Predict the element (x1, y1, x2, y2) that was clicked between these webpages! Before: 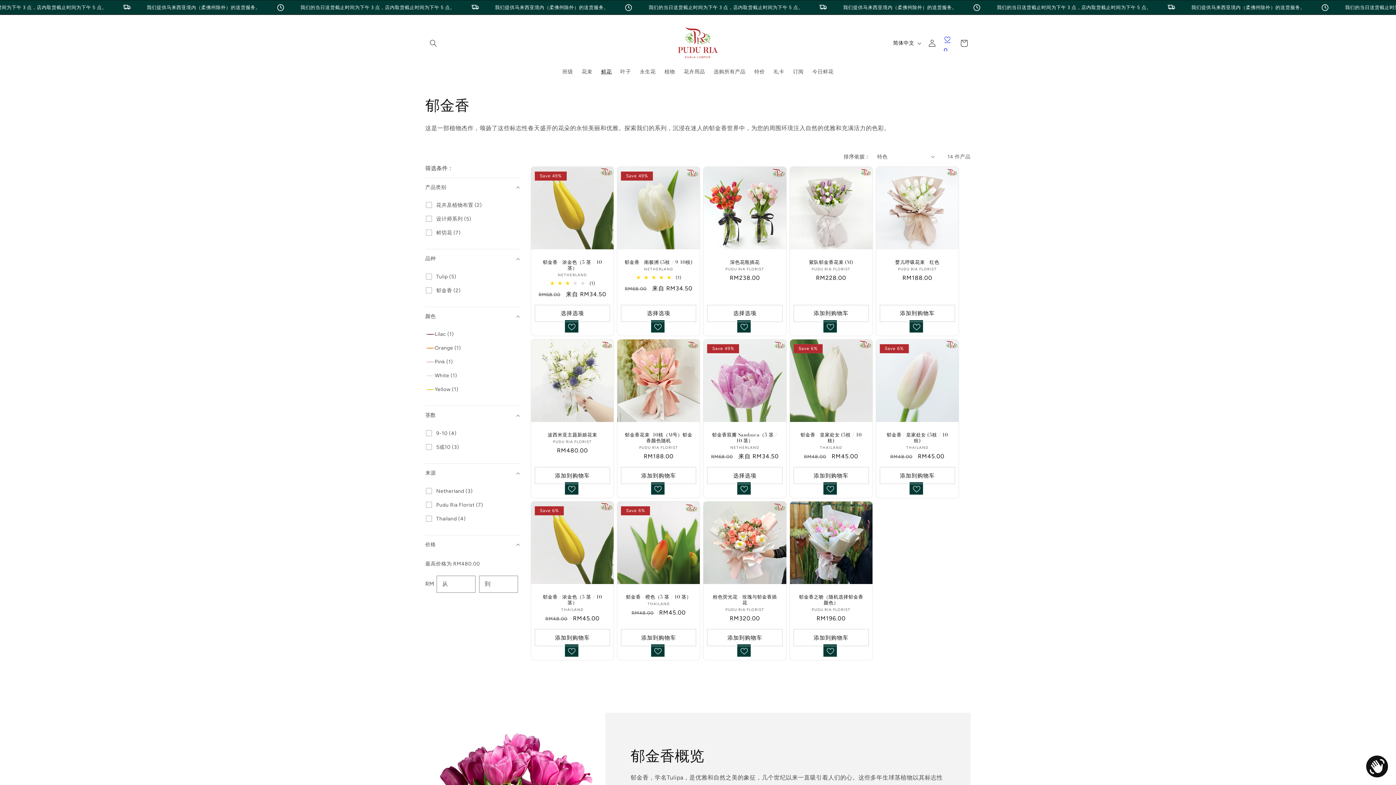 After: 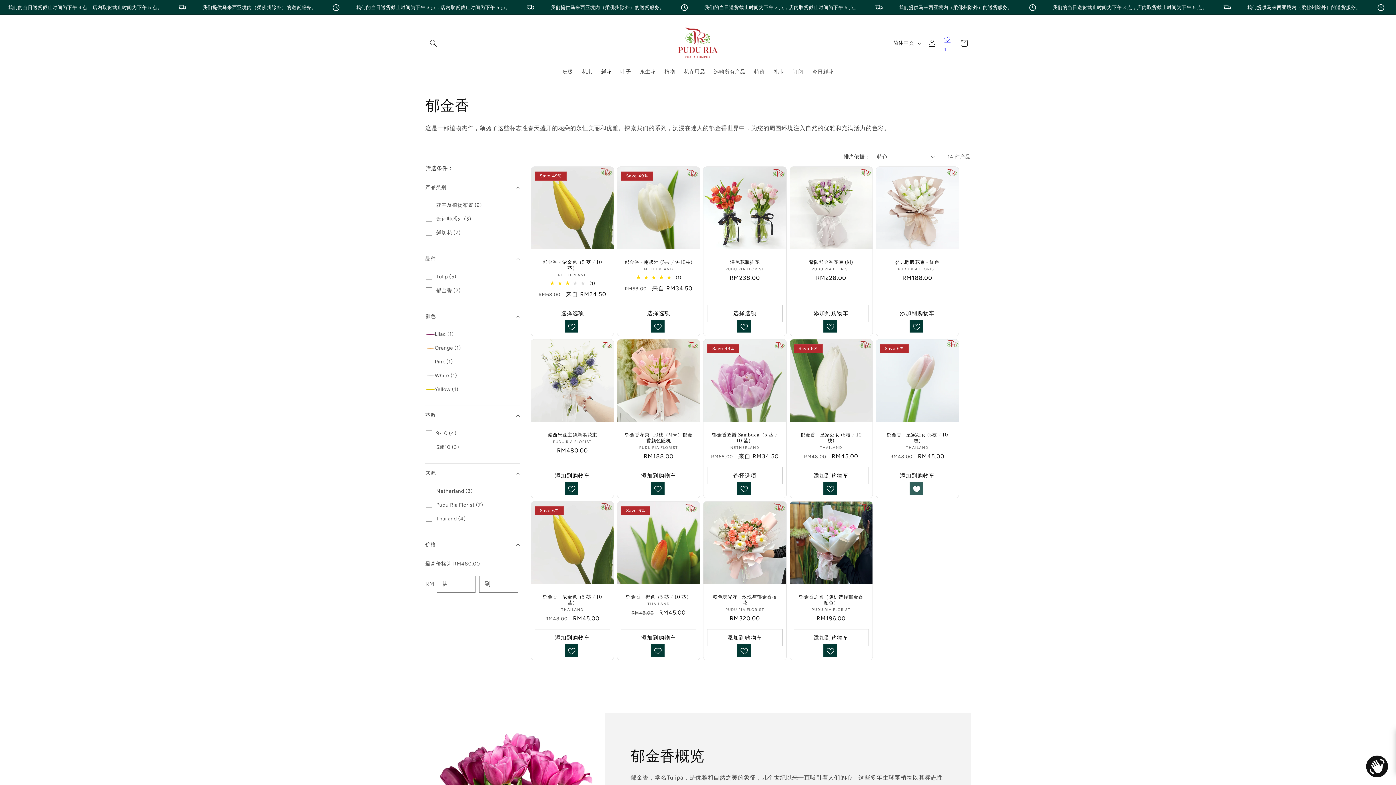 Action: bbox: (913, 486, 921, 492)